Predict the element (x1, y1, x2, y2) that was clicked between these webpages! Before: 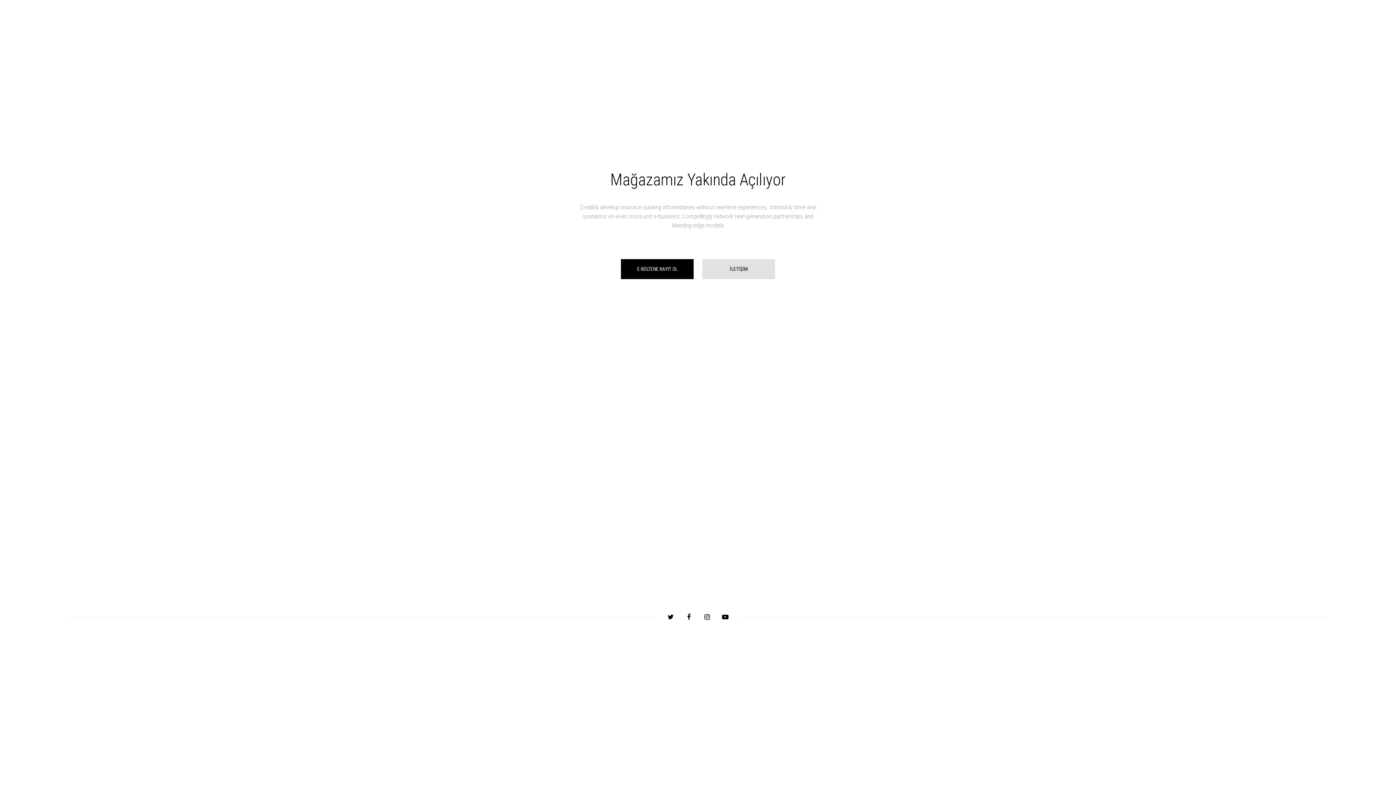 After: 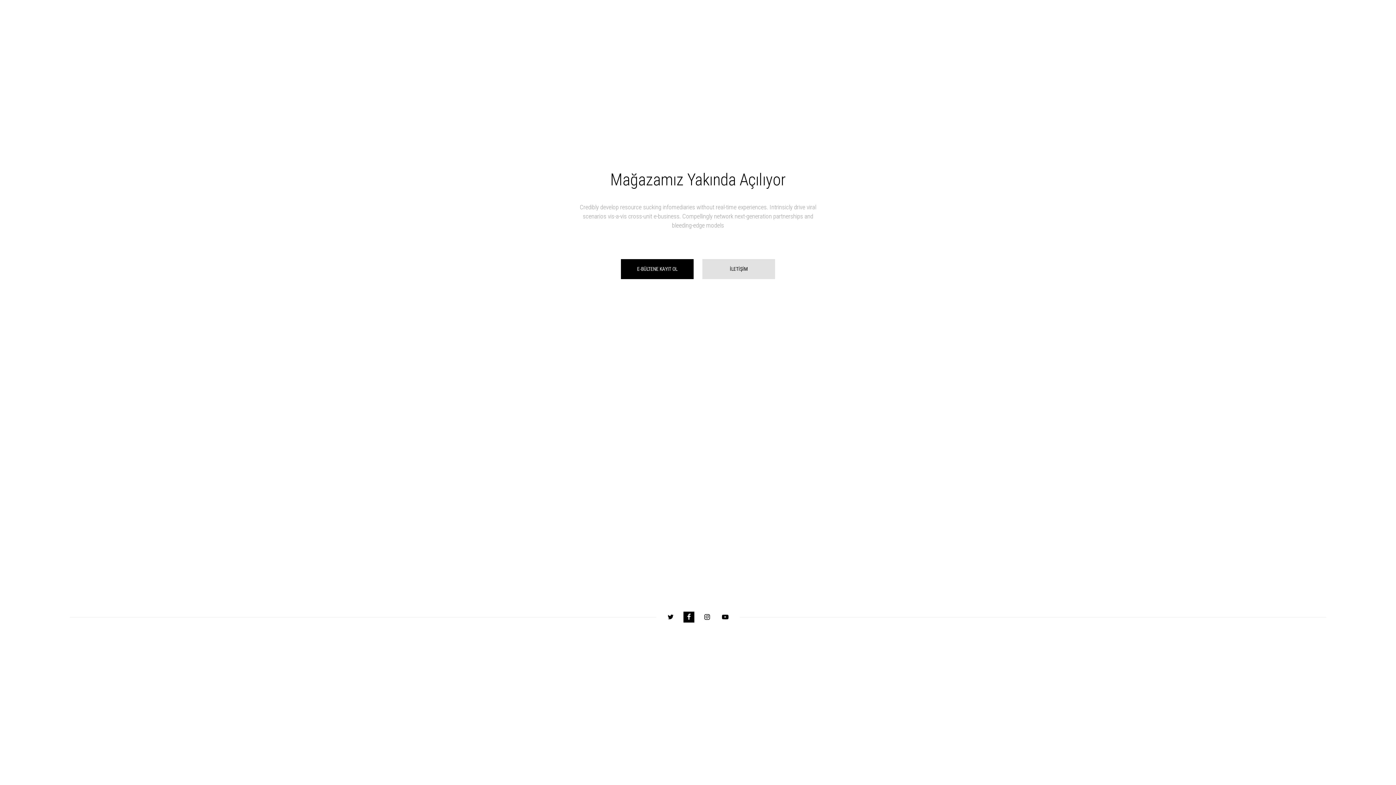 Action: bbox: (683, 611, 694, 622)